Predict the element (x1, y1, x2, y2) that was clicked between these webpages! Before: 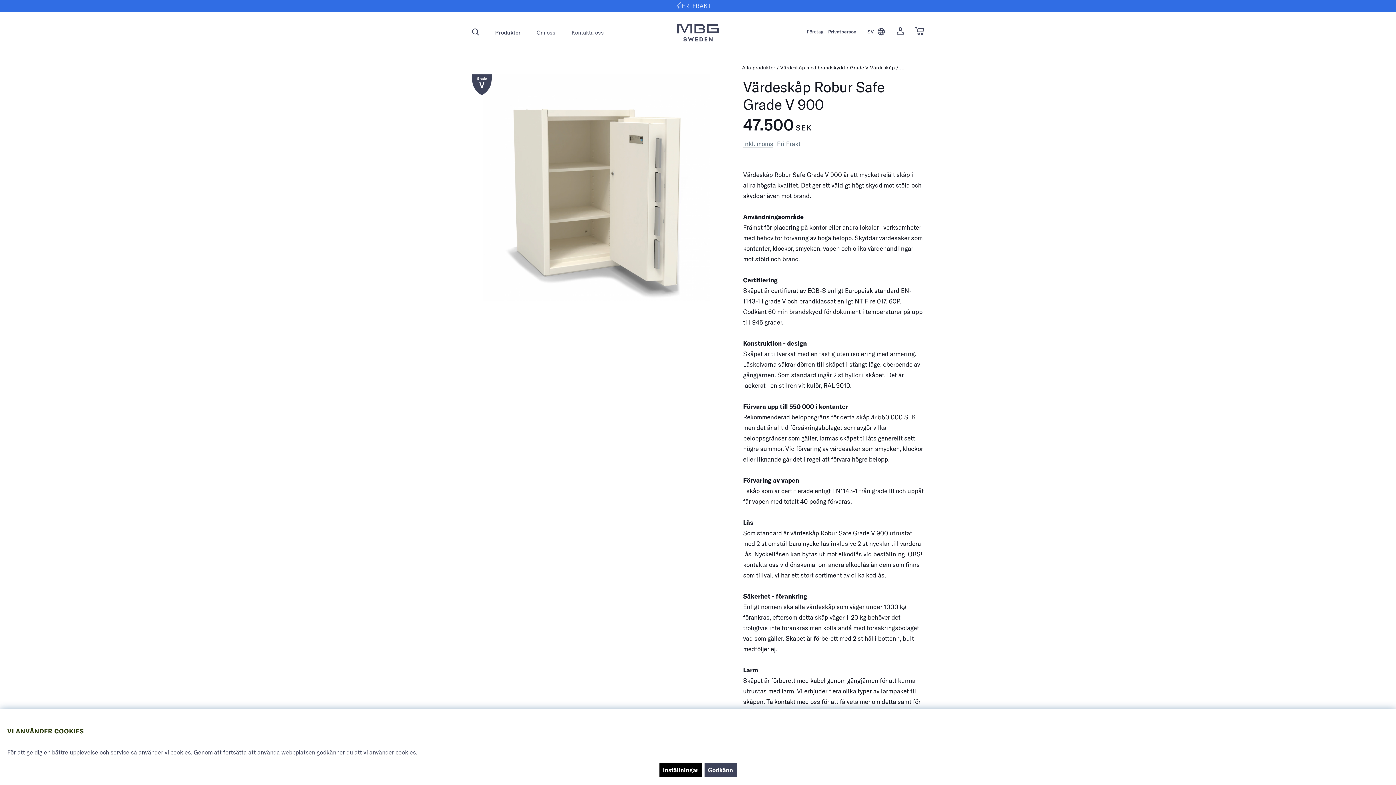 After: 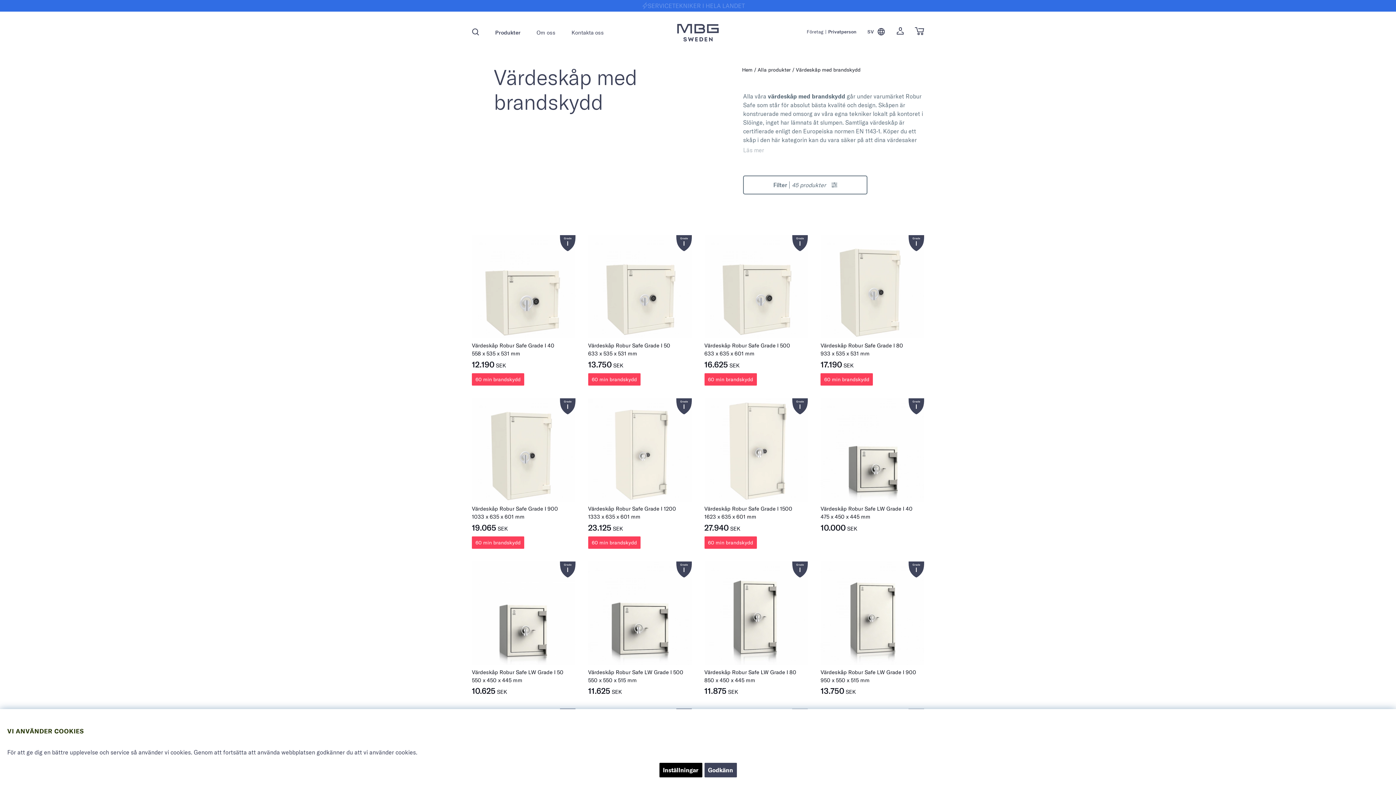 Action: label: Värdeskåp med brandskydd bbox: (780, 64, 845, 70)